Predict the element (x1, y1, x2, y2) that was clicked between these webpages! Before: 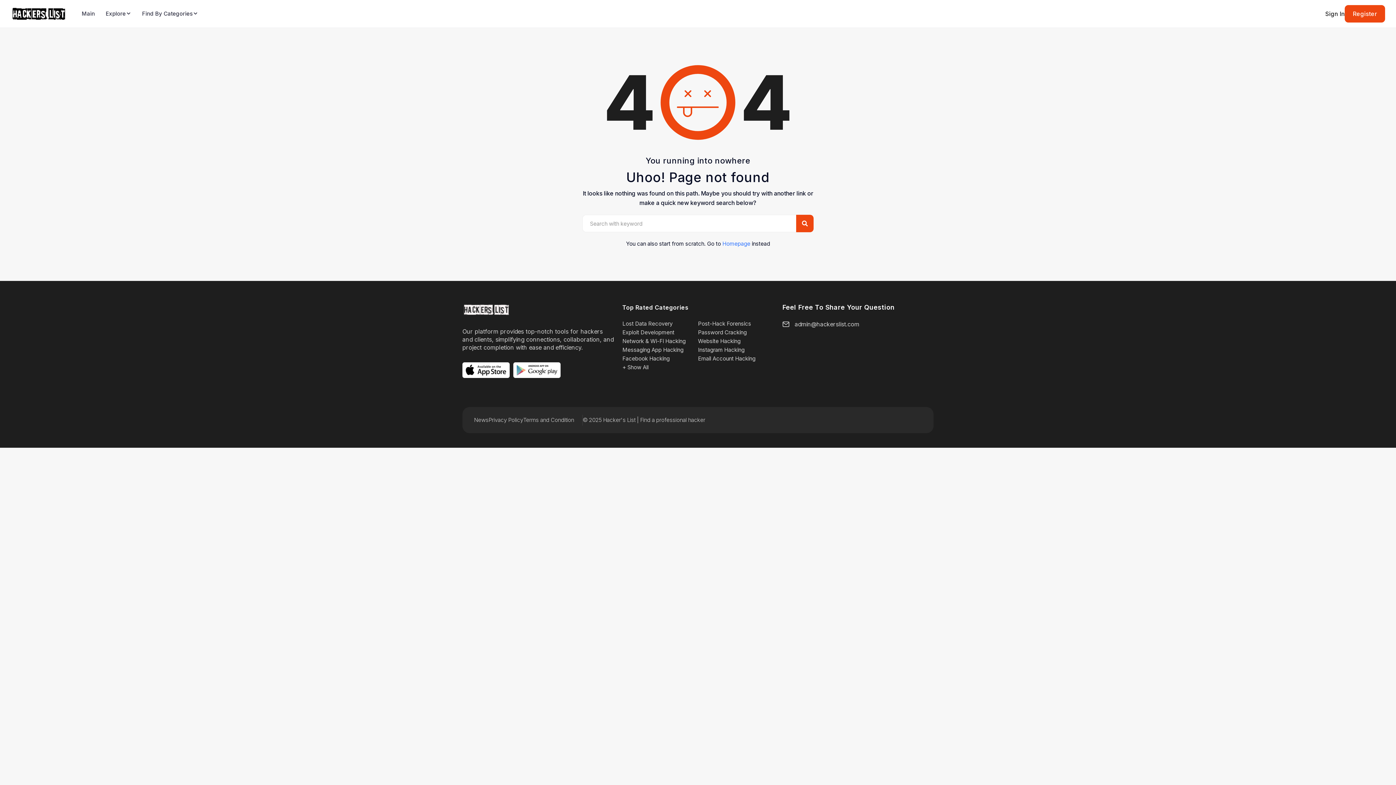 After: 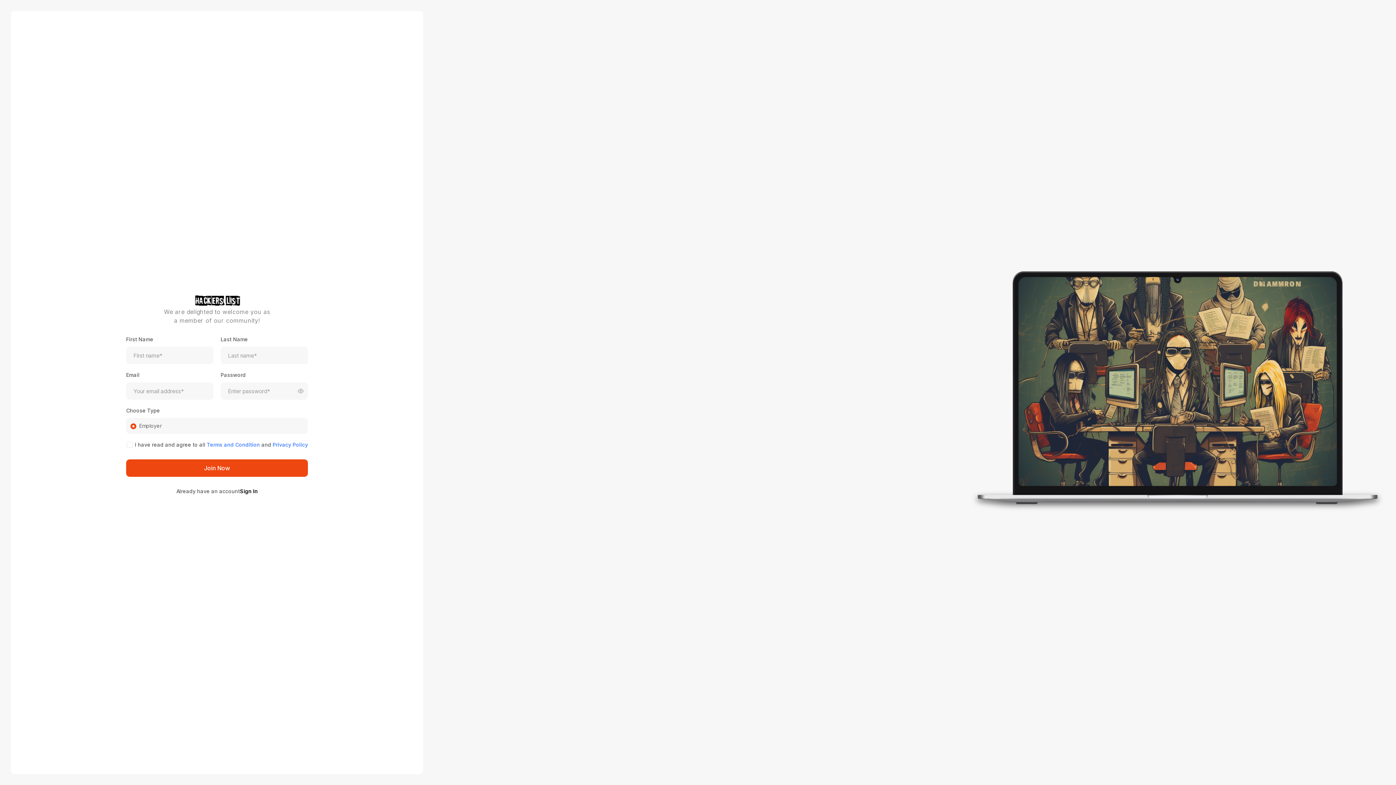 Action: bbox: (1345, 5, 1385, 22) label: Register